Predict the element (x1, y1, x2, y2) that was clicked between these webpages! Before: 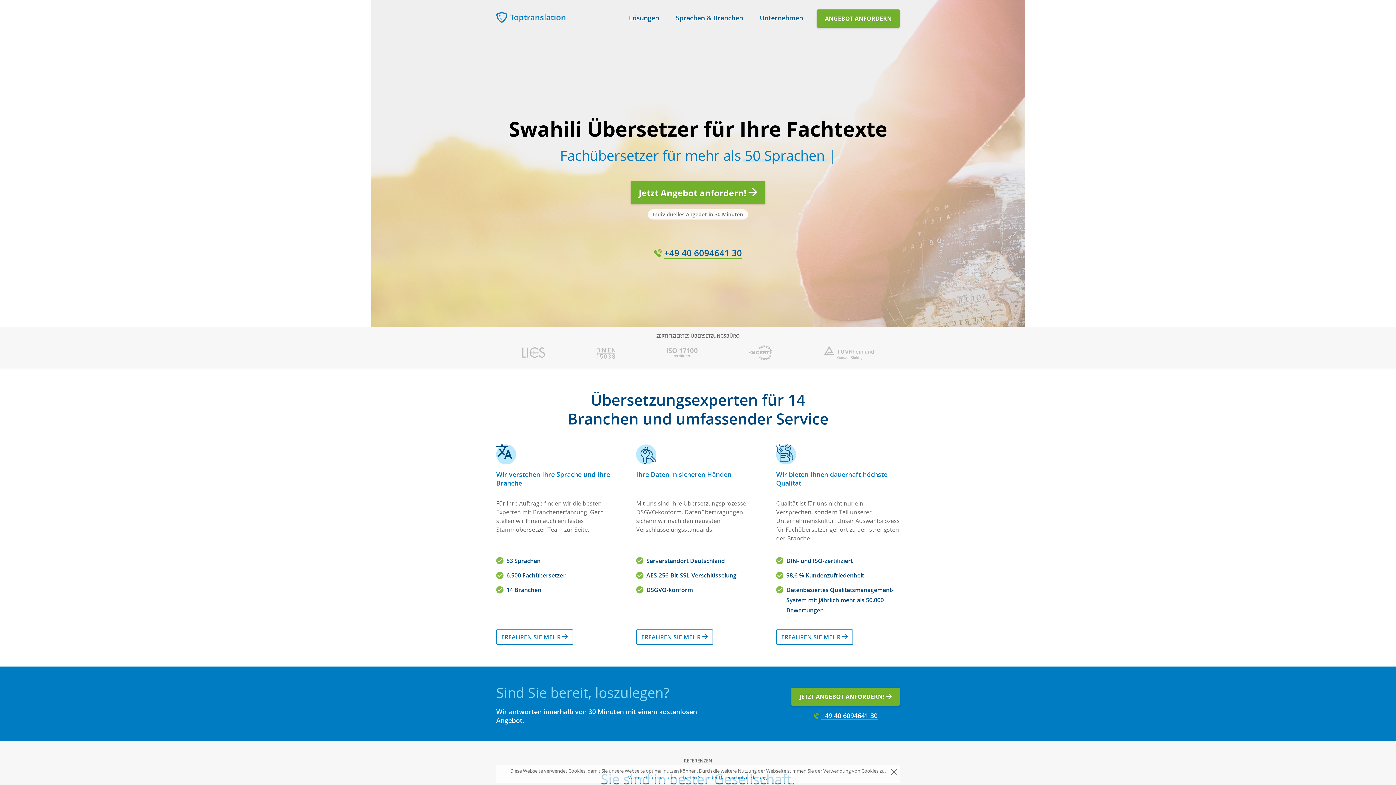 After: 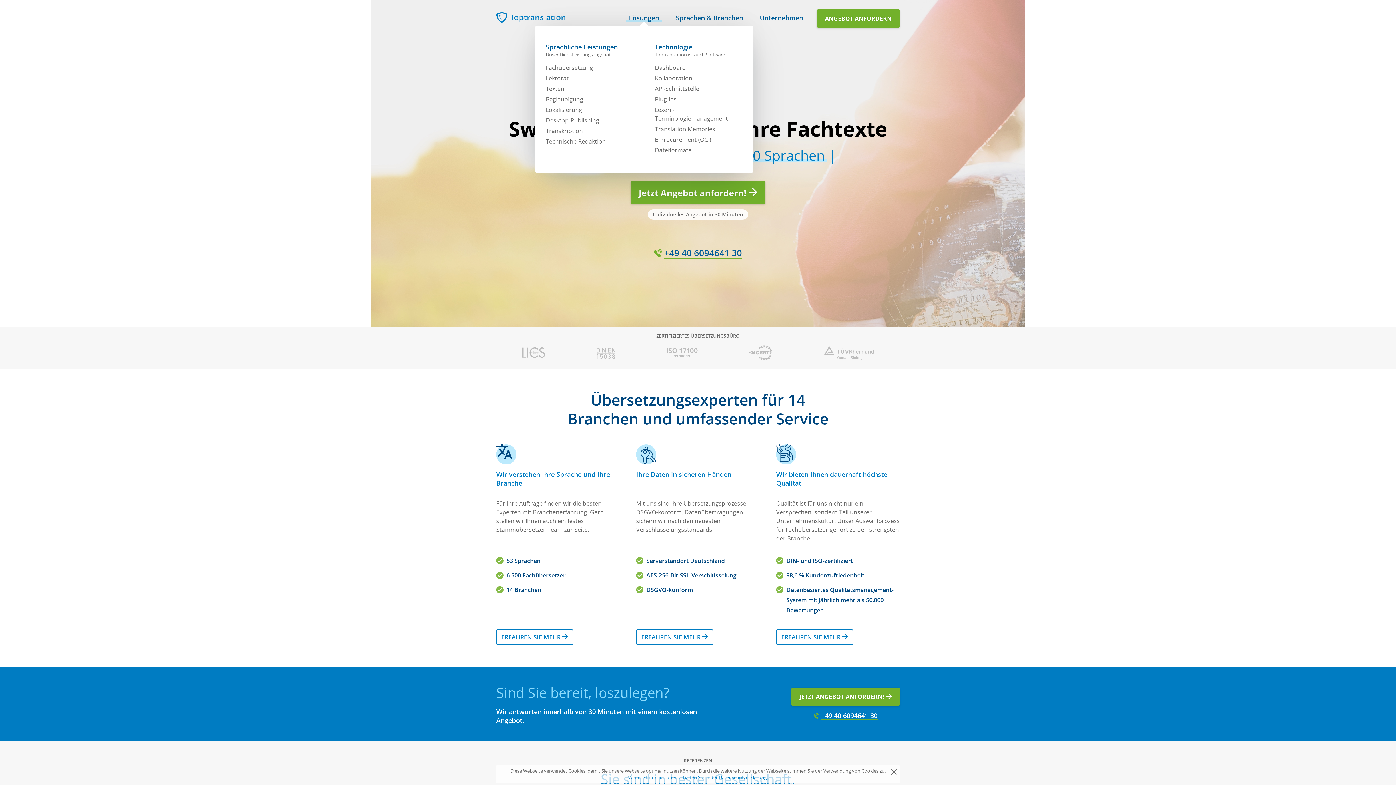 Action: bbox: (626, 13, 662, 19) label:  Lösungen 